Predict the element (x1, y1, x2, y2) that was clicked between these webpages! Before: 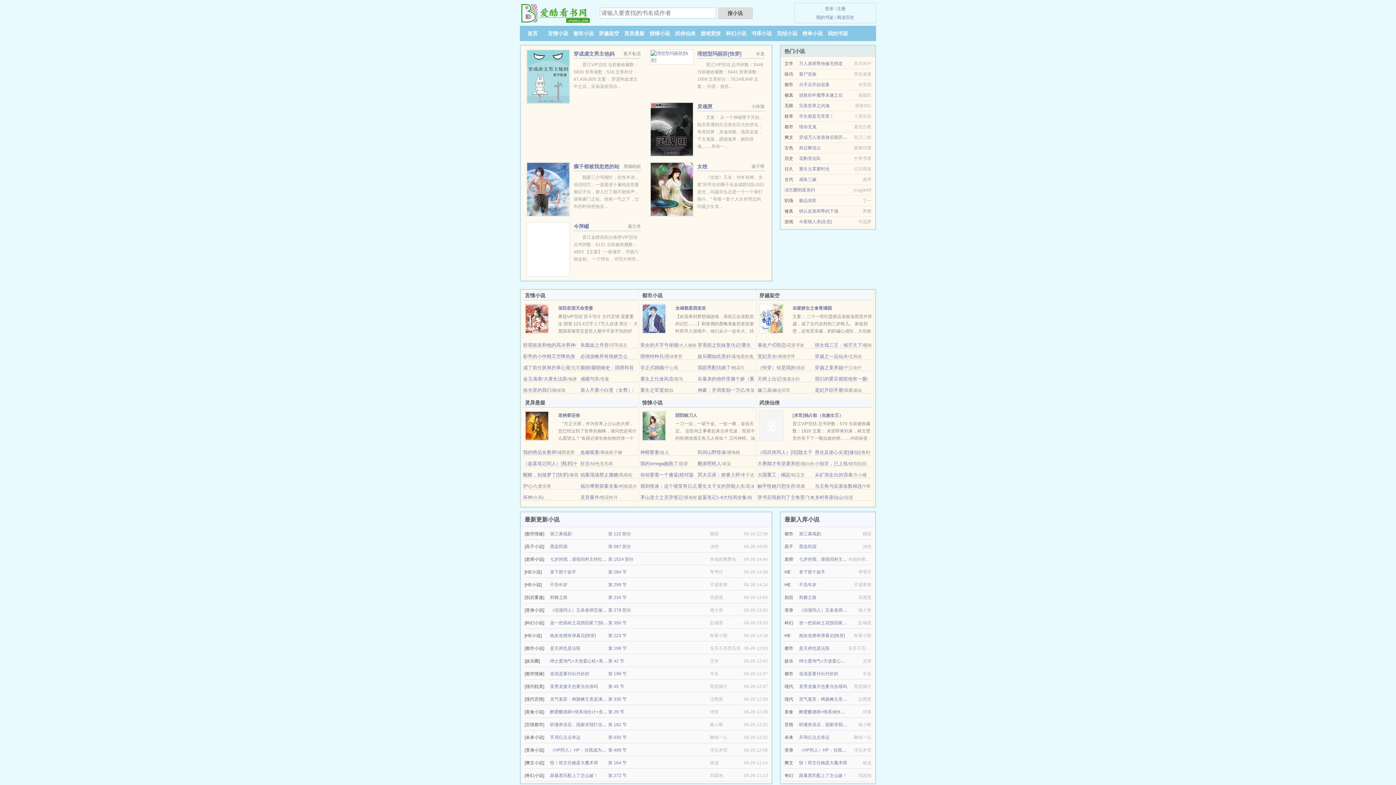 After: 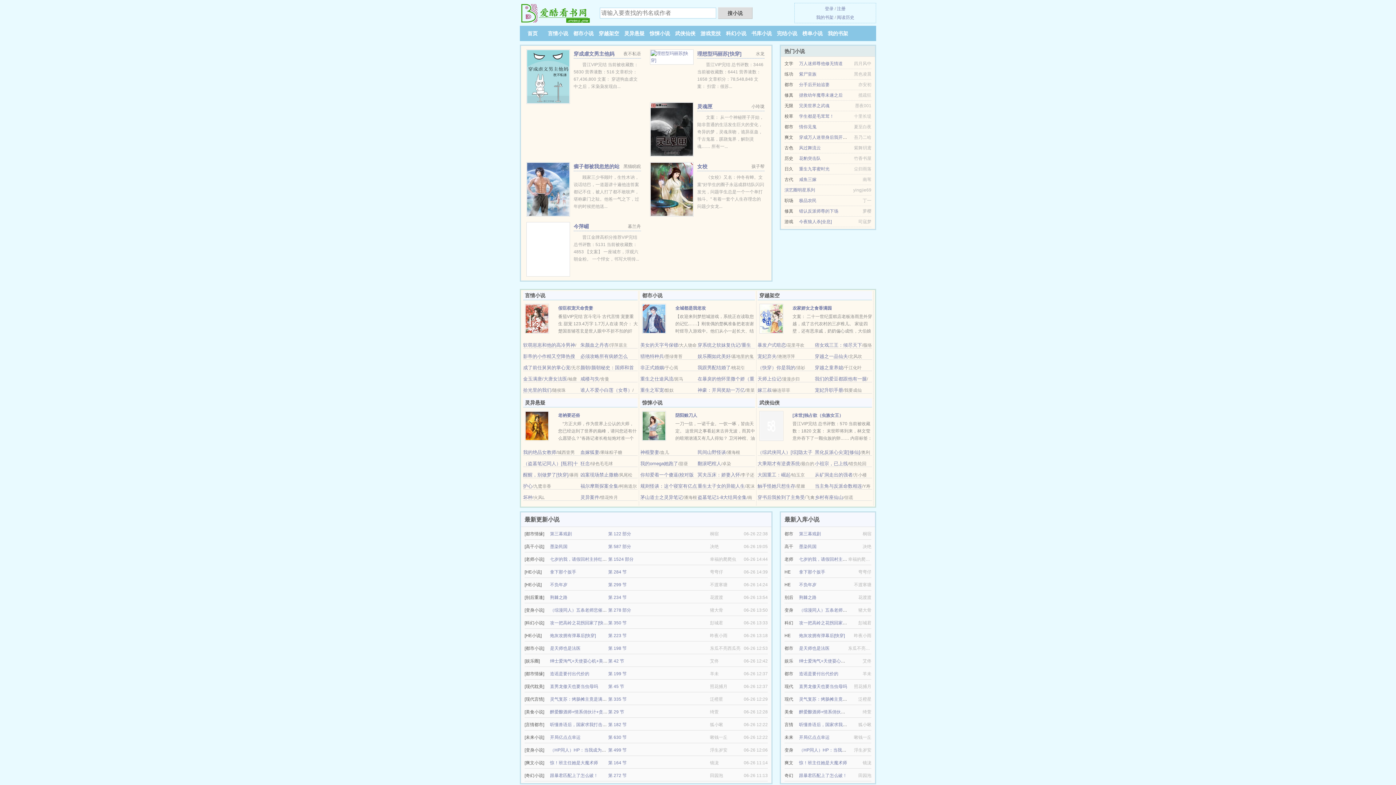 Action: bbox: (523, 449, 556, 455) label: 我的绝品女教师